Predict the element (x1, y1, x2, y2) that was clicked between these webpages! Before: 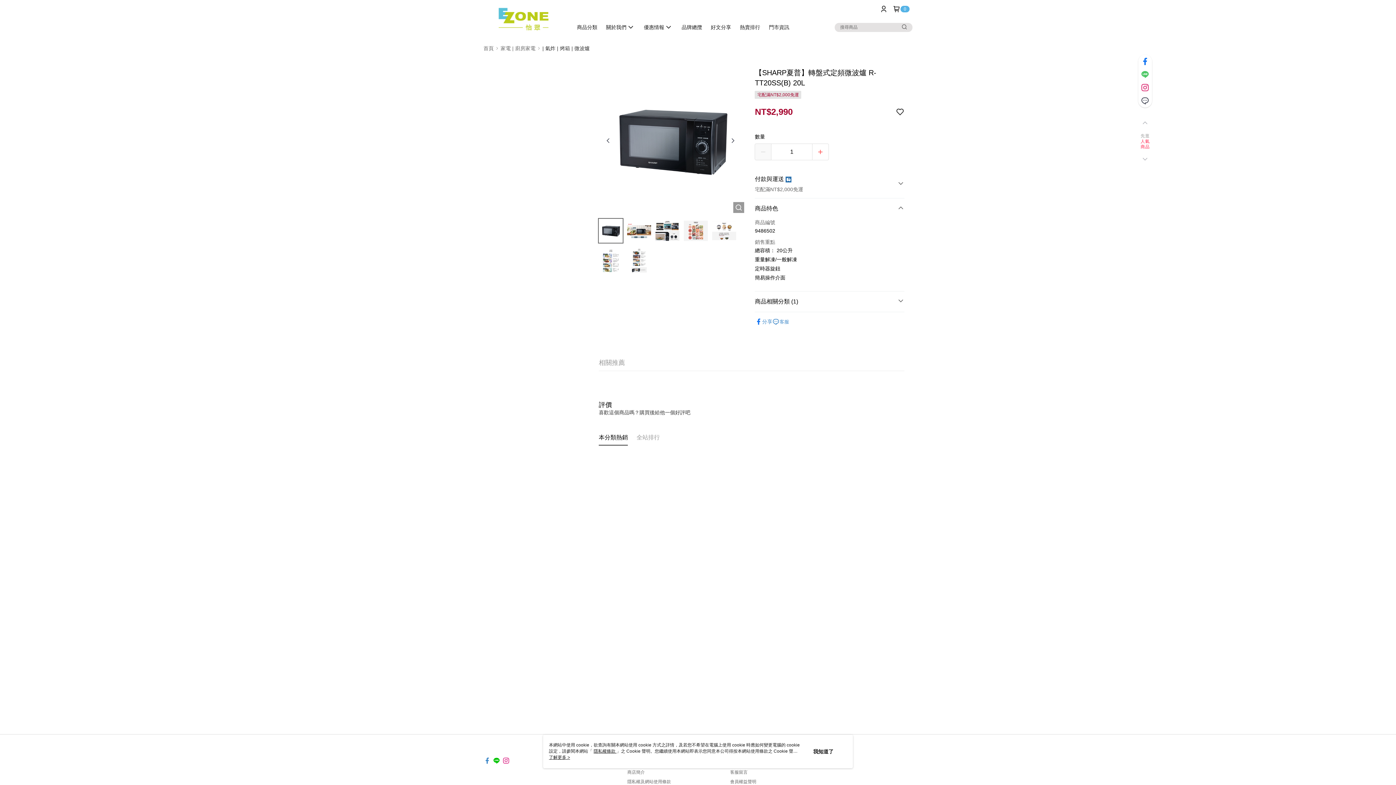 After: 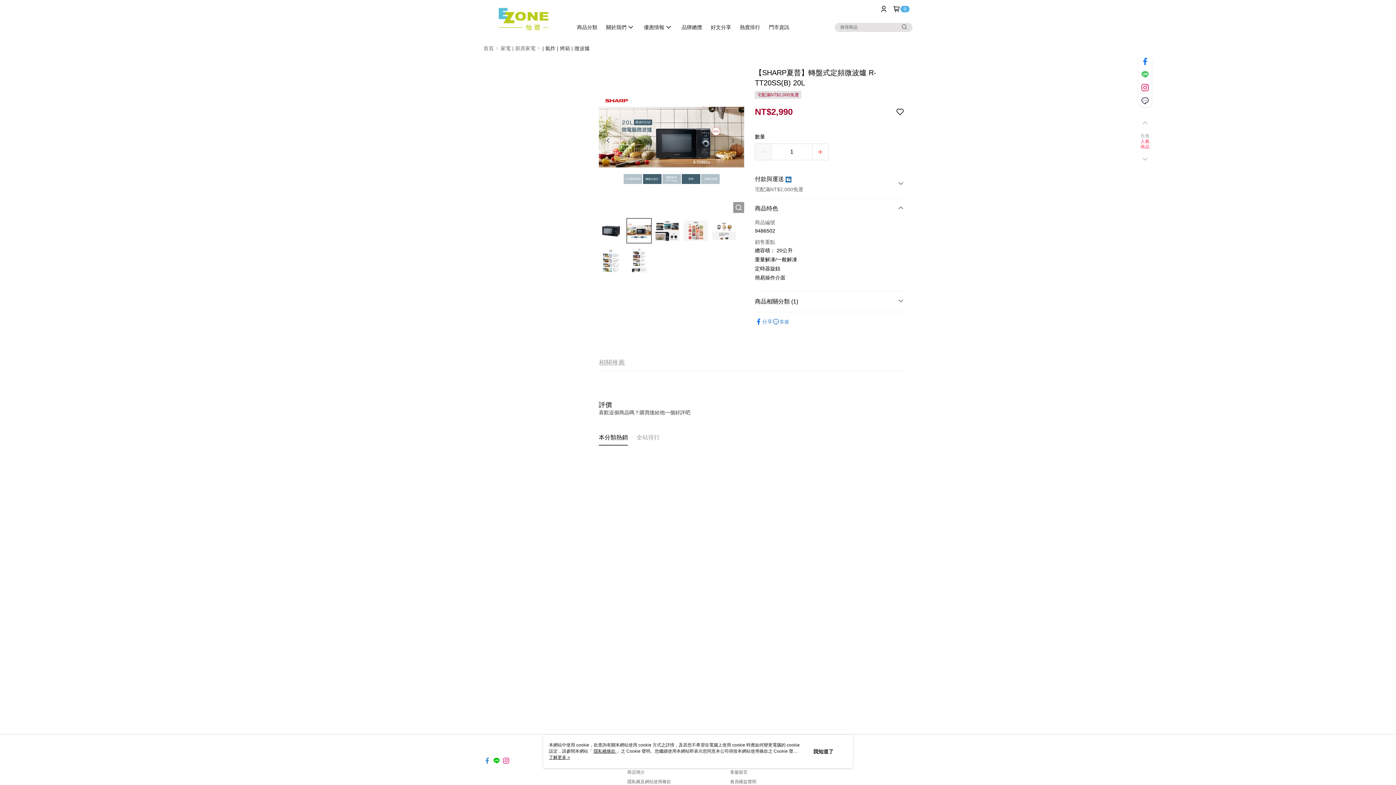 Action: bbox: (726, 130, 739, 148)